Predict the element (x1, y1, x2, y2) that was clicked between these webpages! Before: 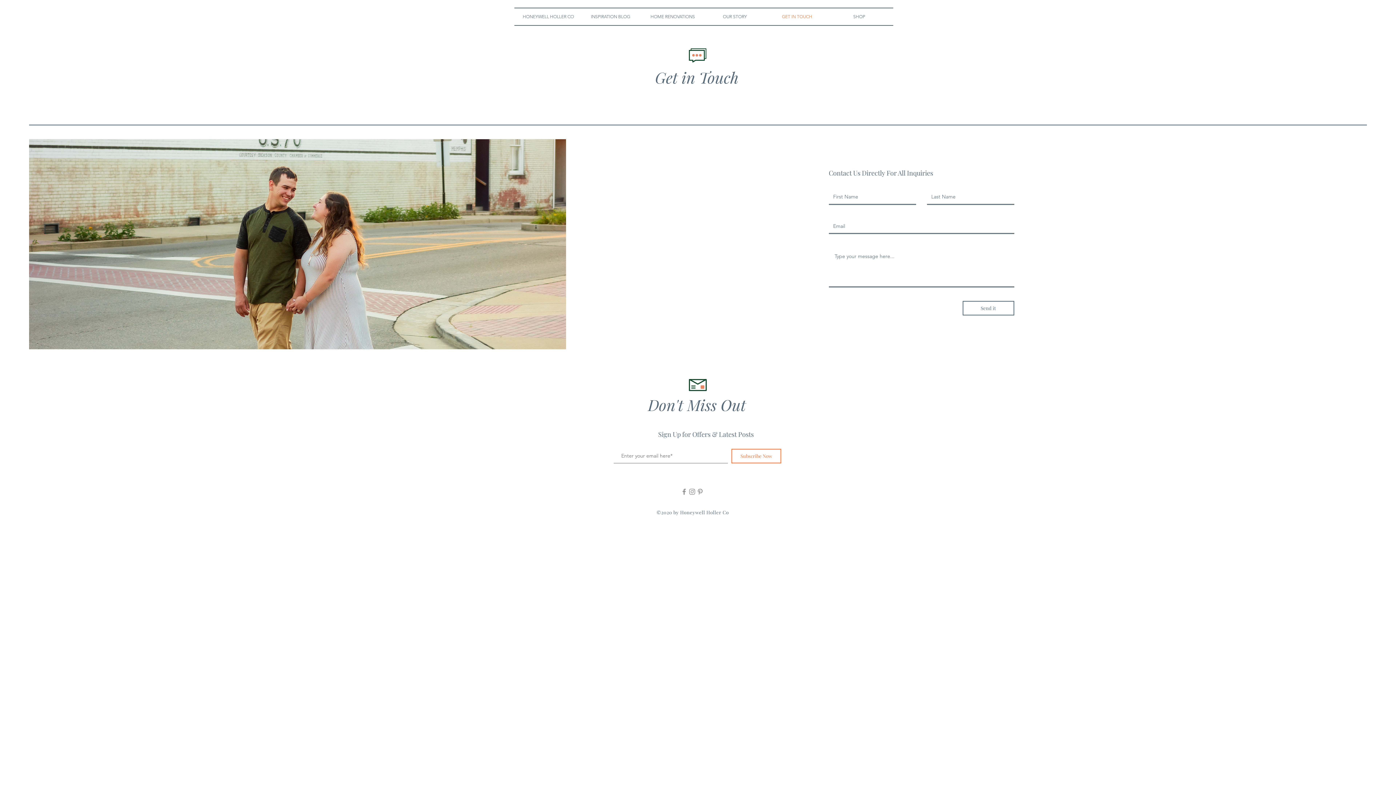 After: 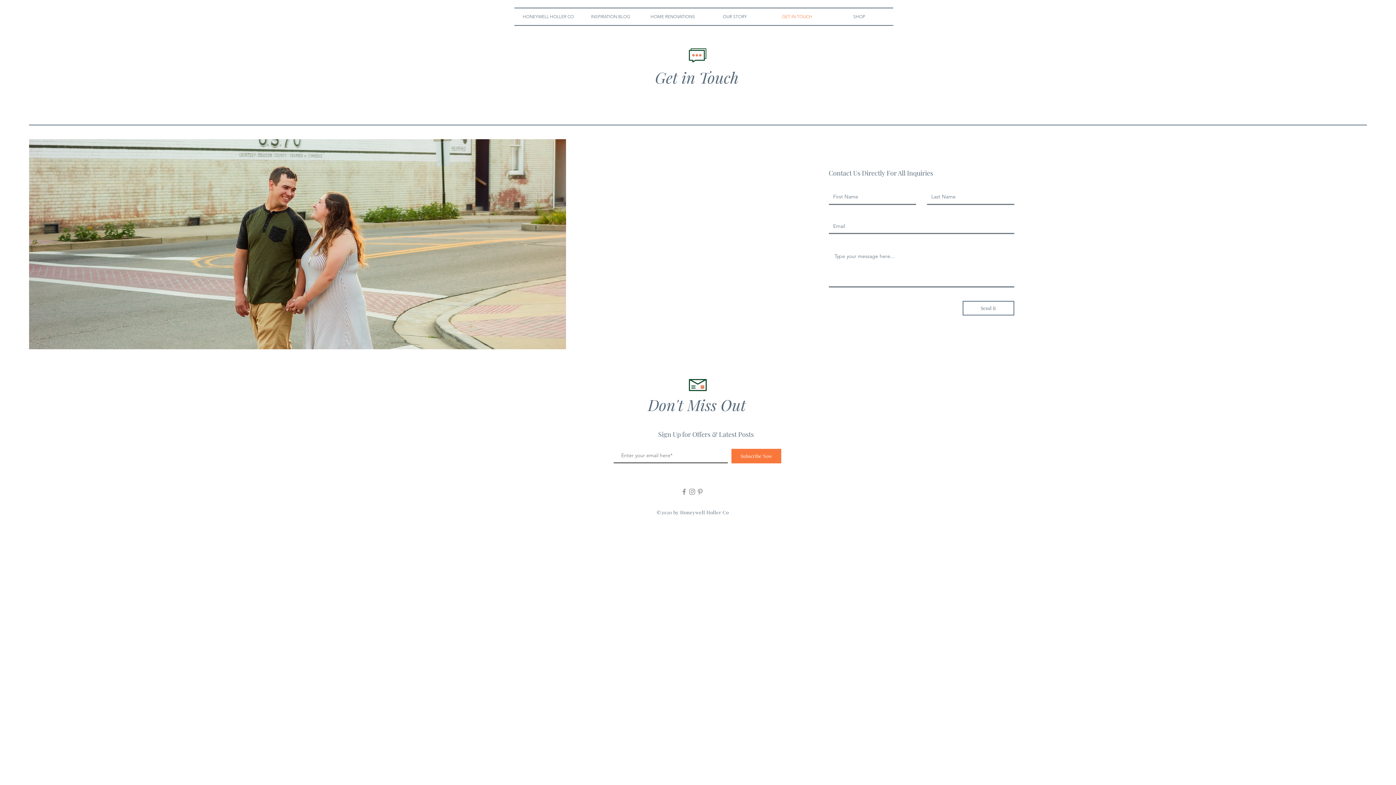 Action: label: Subscribe Now bbox: (731, 449, 781, 463)